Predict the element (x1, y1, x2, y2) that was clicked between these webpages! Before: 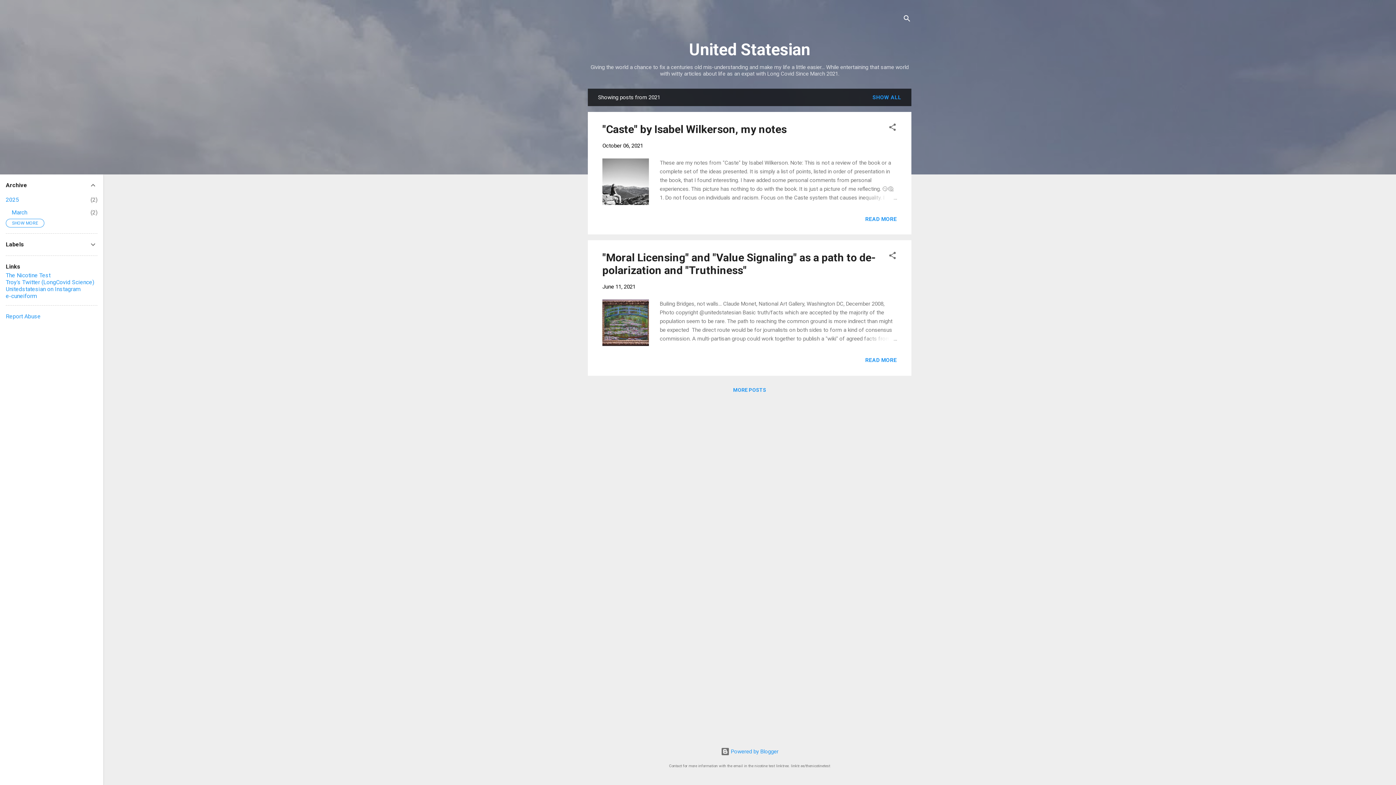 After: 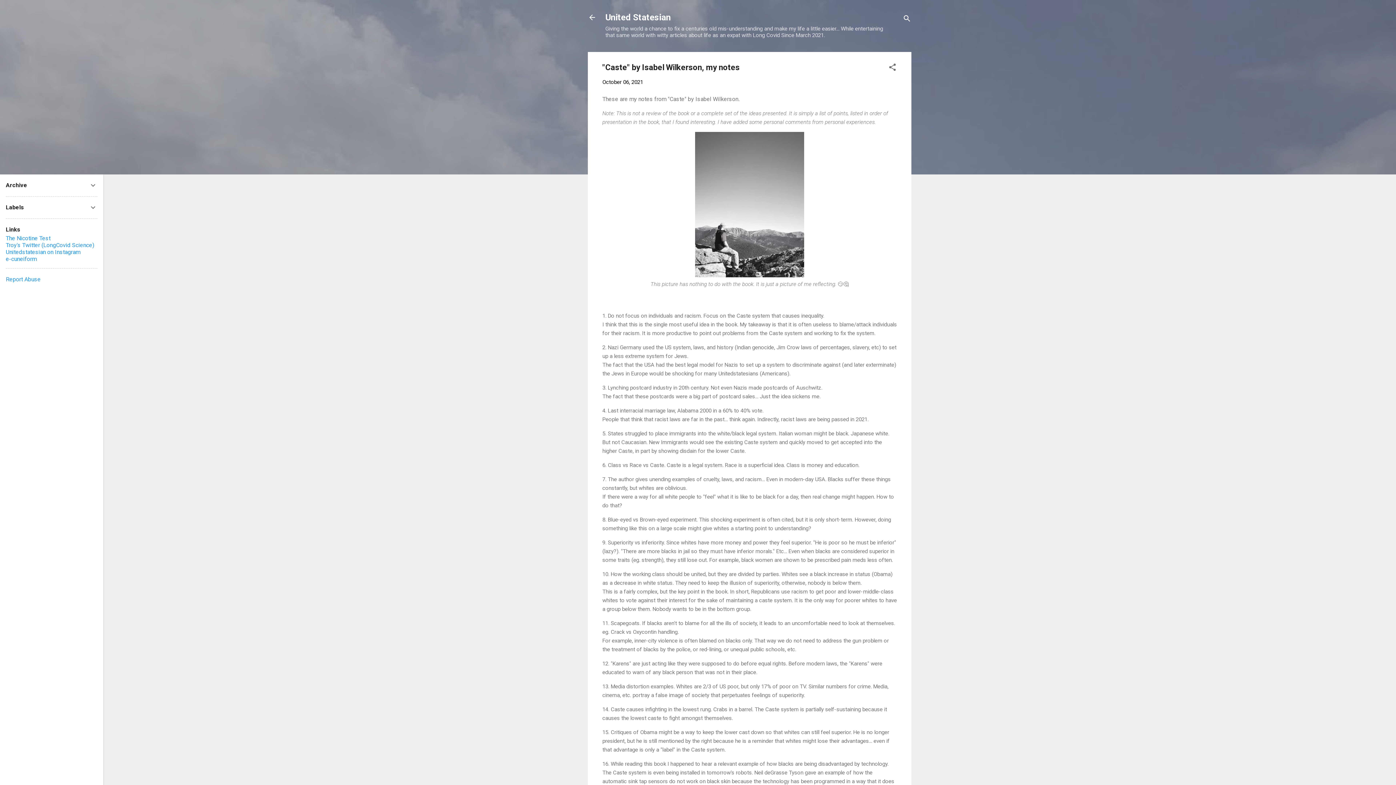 Action: bbox: (602, 122, 786, 135) label: "Caste" by Isabel Wilkerson, my notes